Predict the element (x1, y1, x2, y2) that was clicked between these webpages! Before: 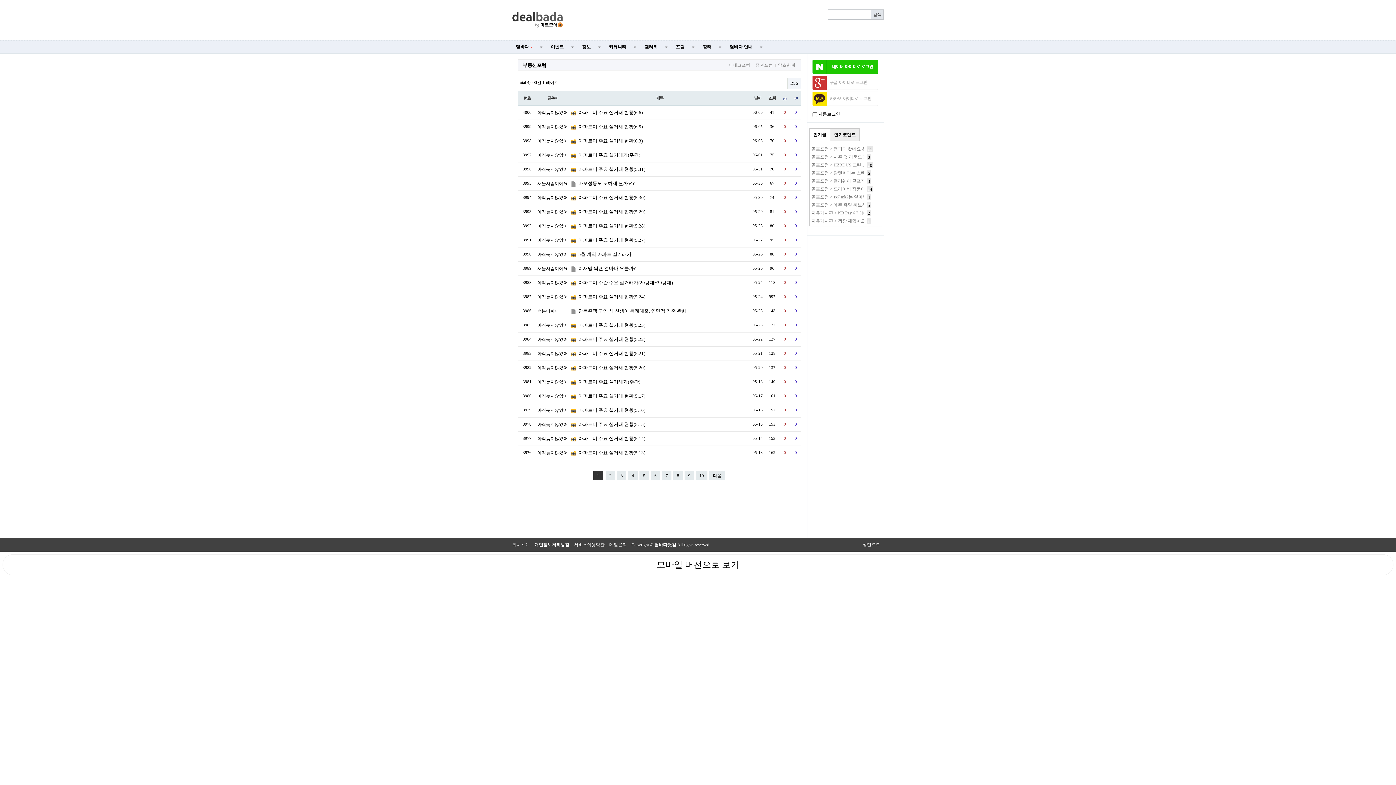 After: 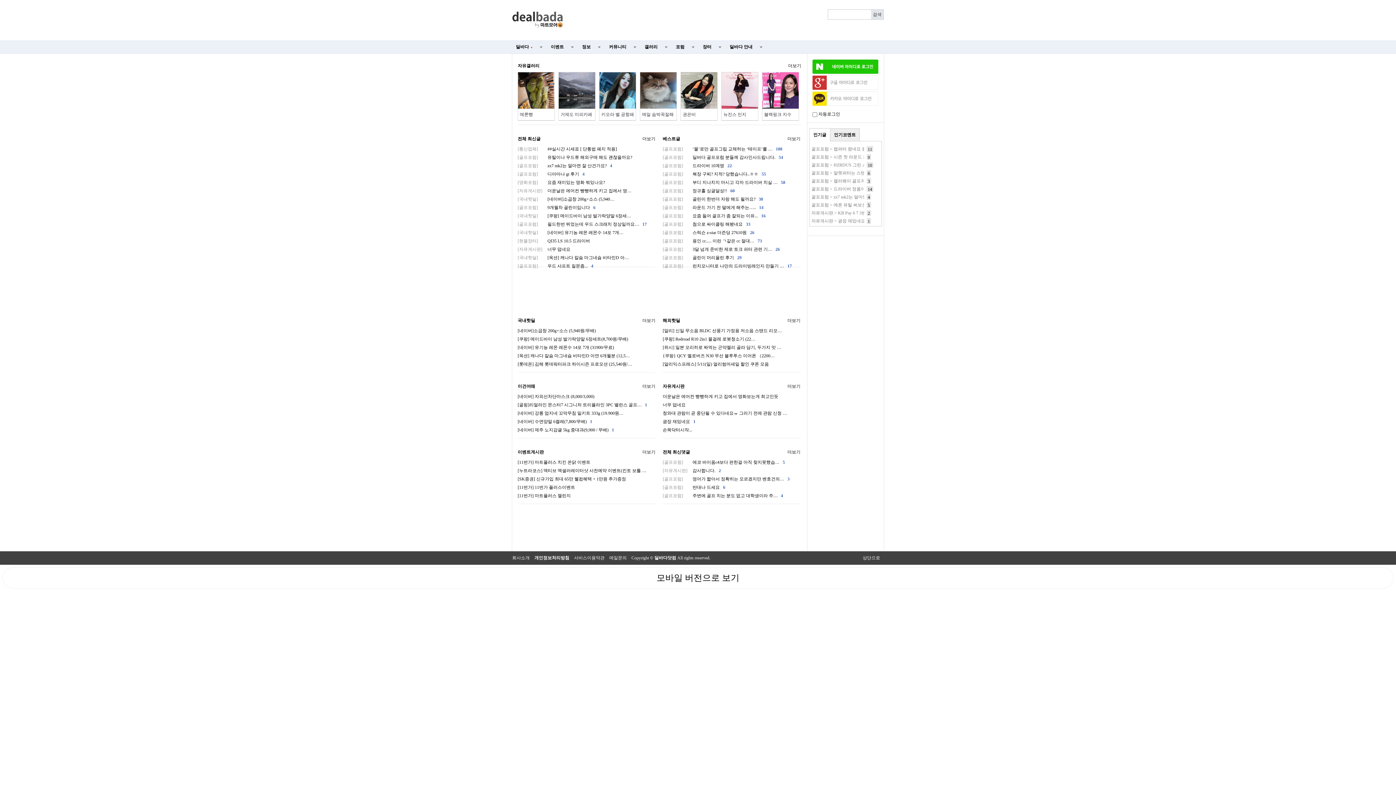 Action: bbox: (512, 16, 563, 21)